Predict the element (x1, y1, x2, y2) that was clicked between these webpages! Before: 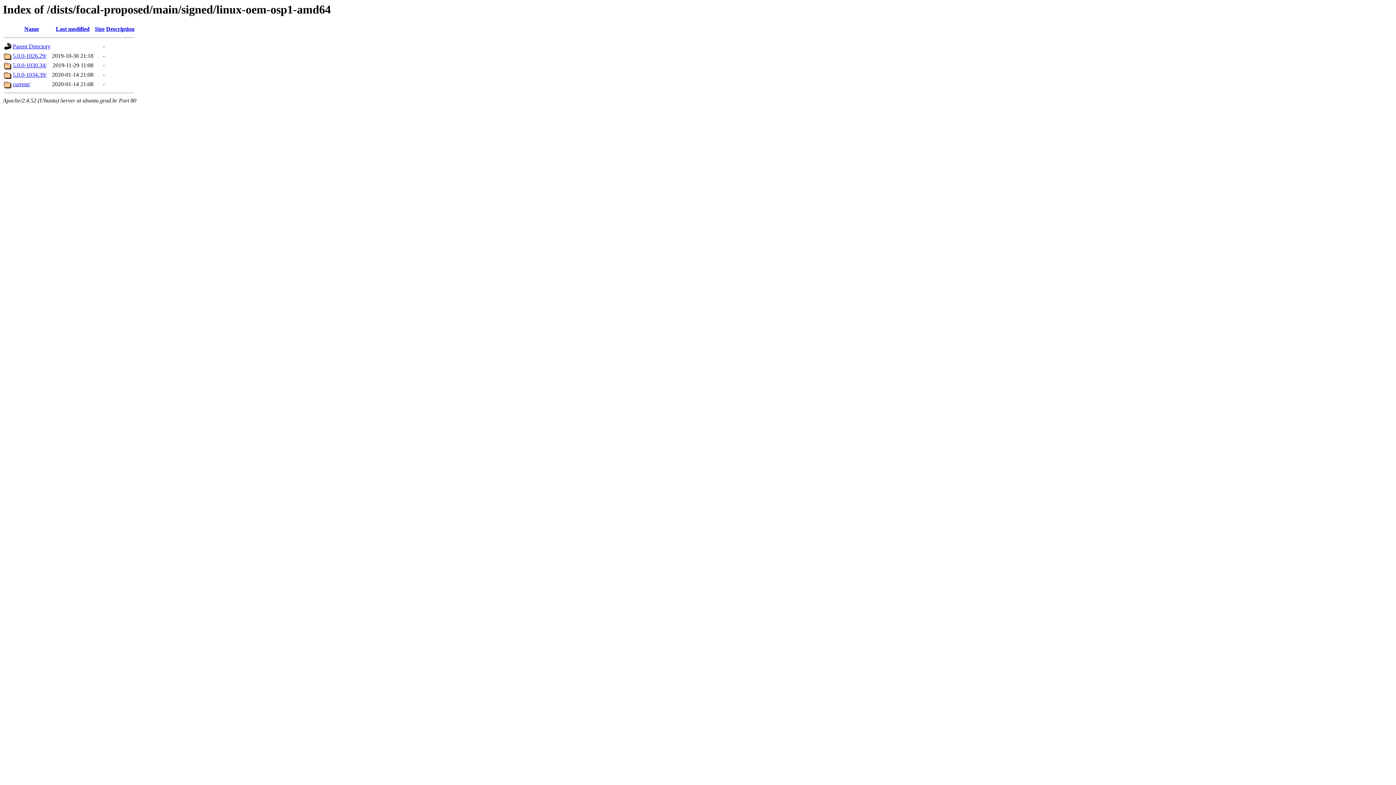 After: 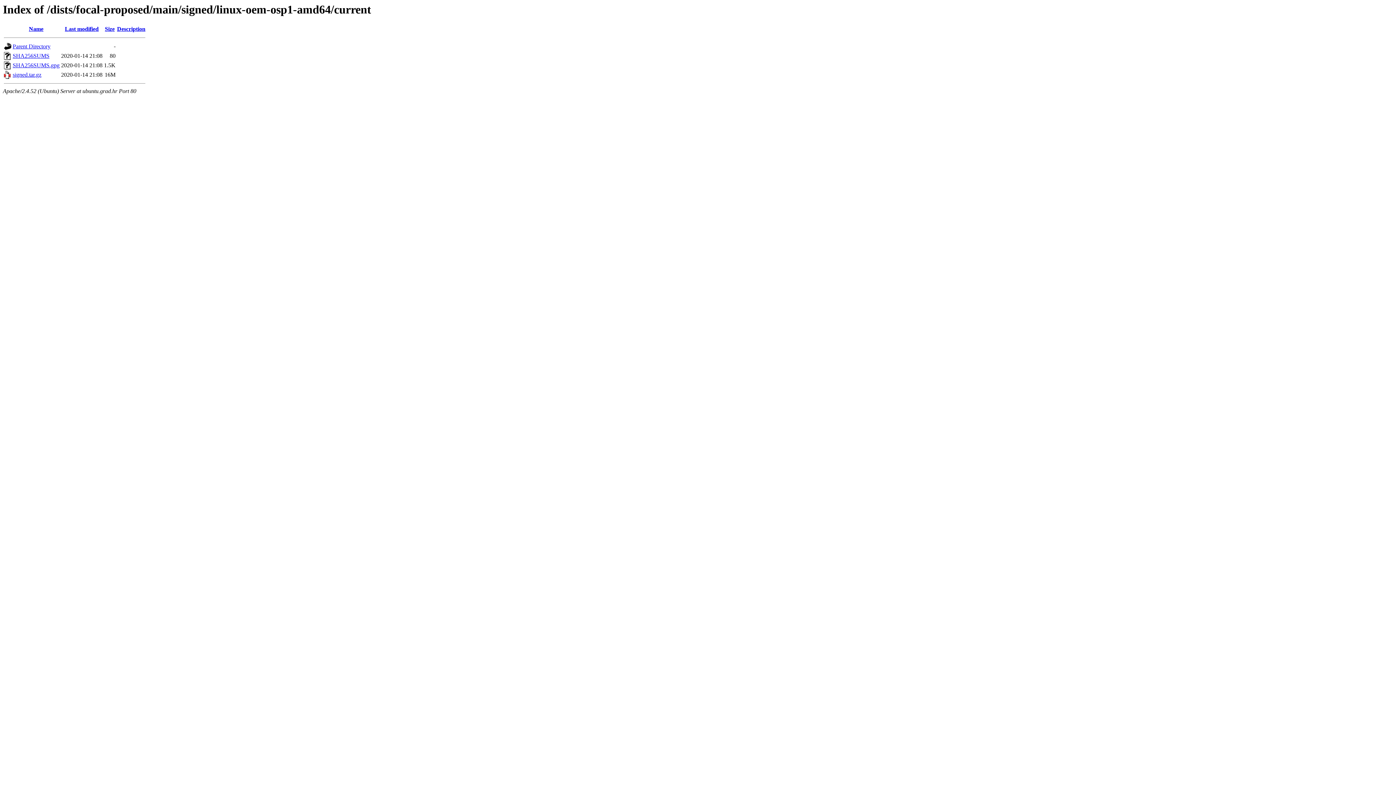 Action: bbox: (12, 81, 30, 87) label: current/